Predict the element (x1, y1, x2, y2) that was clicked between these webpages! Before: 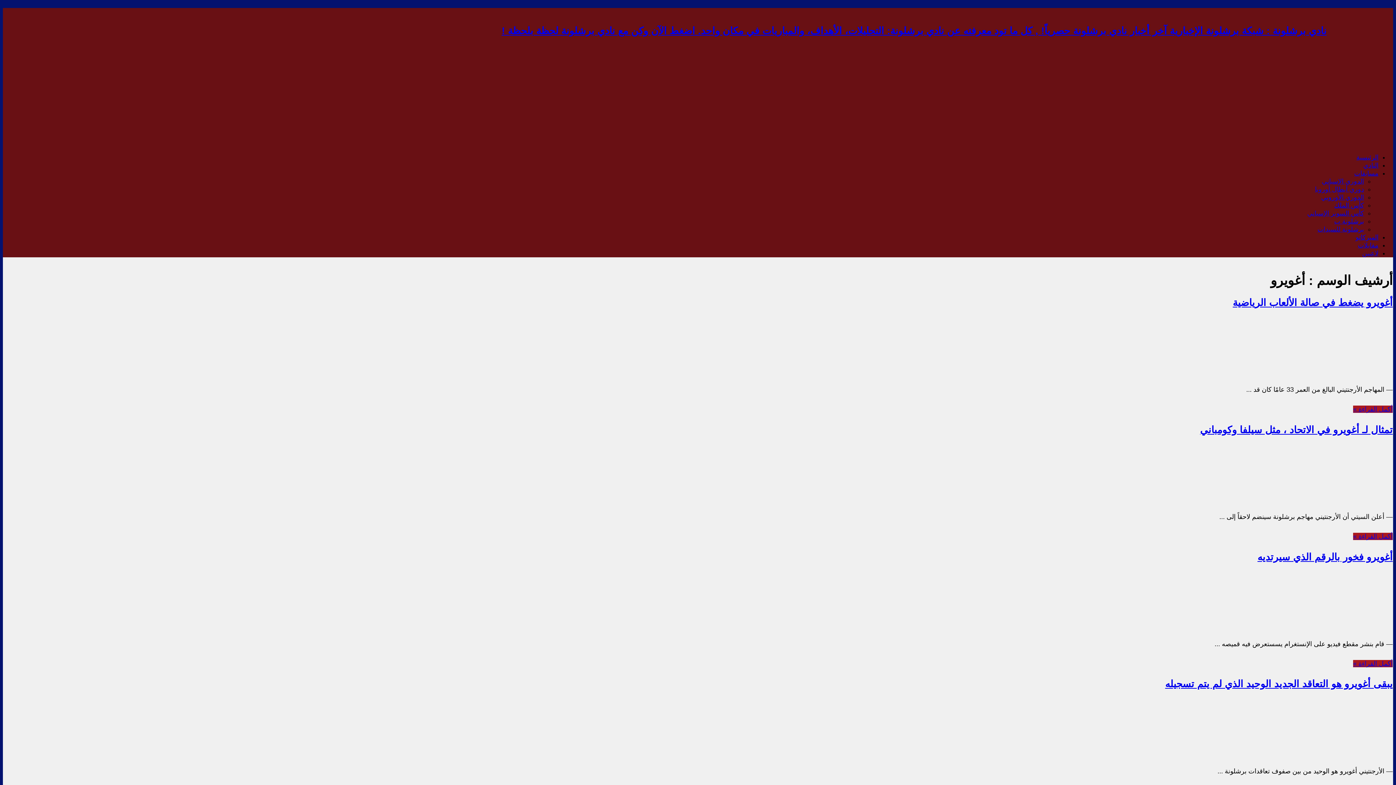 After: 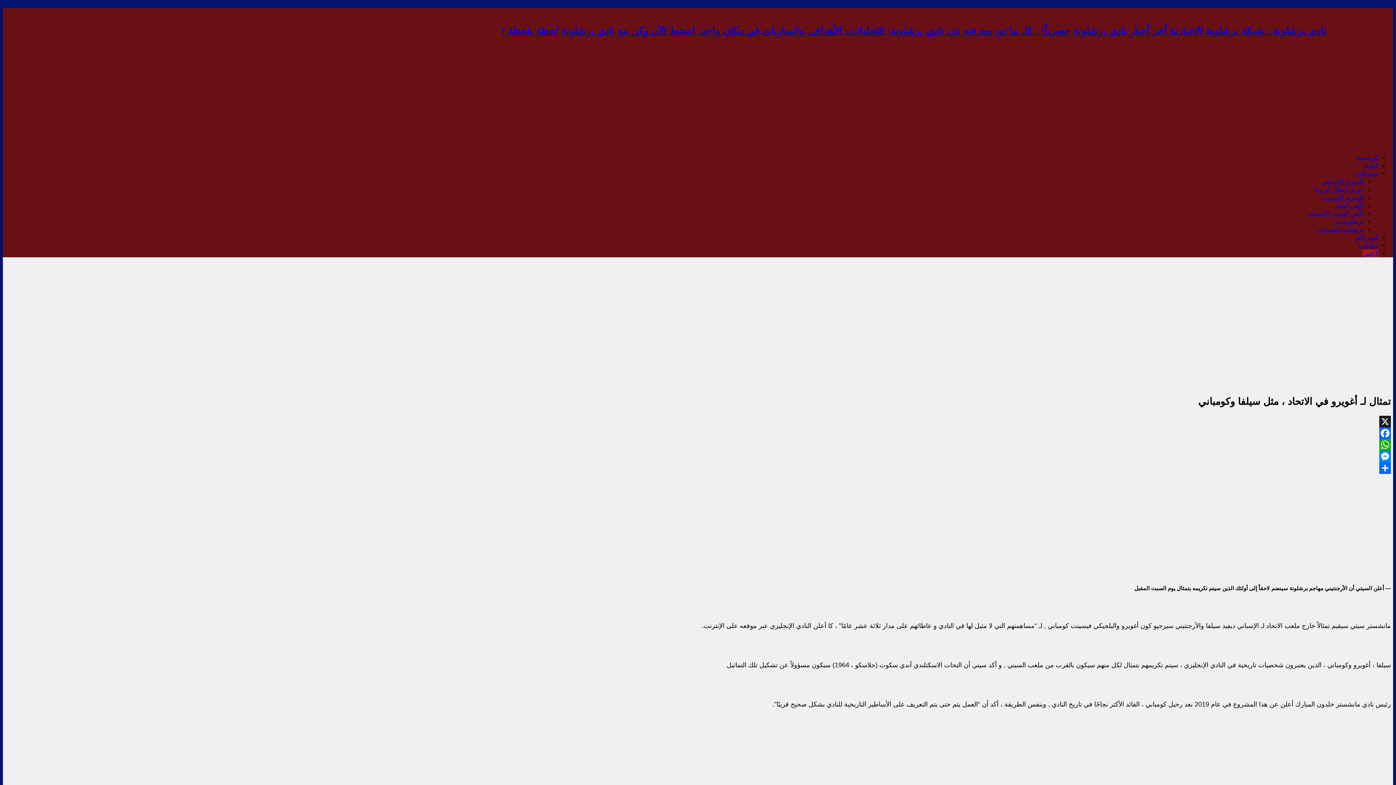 Action: bbox: (1353, 533, 1393, 540) label: أكمل القراءة »